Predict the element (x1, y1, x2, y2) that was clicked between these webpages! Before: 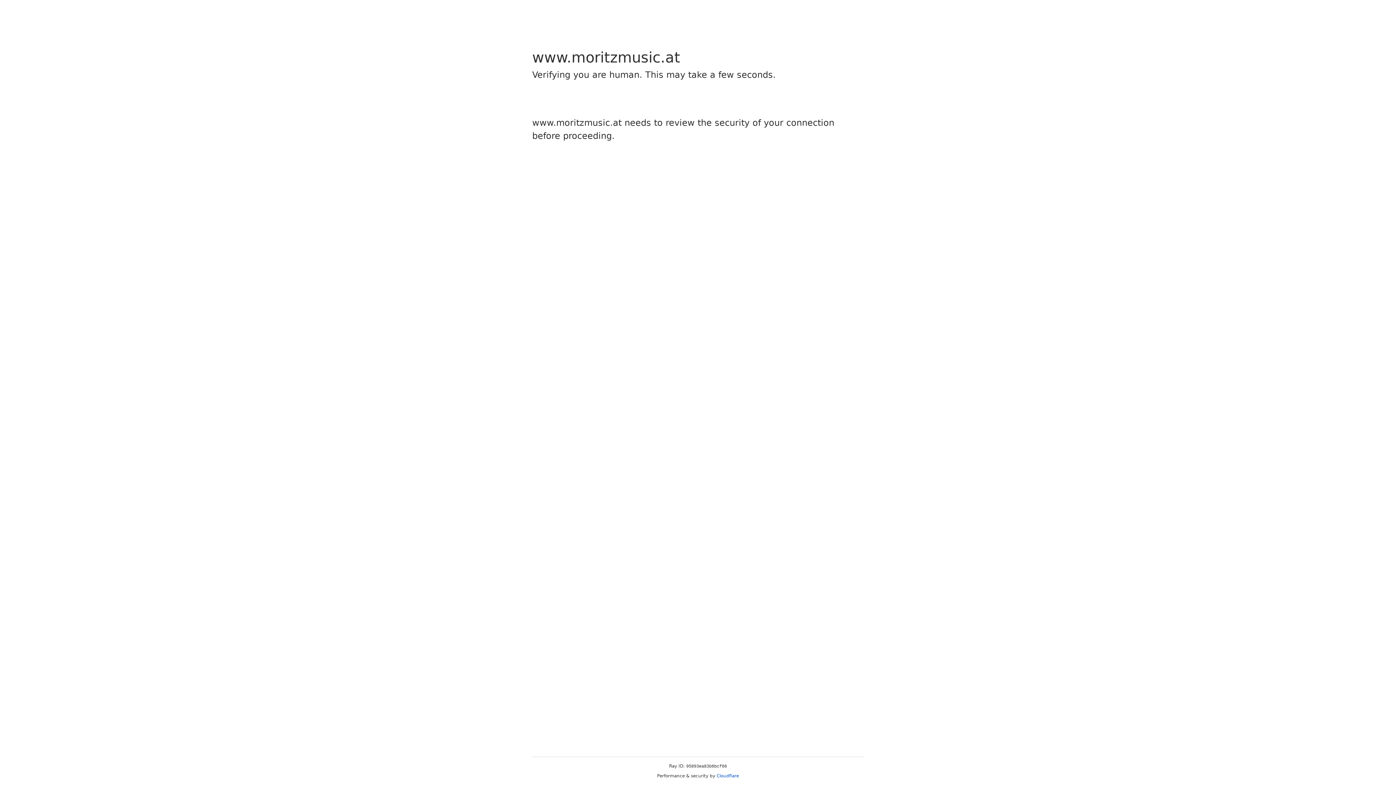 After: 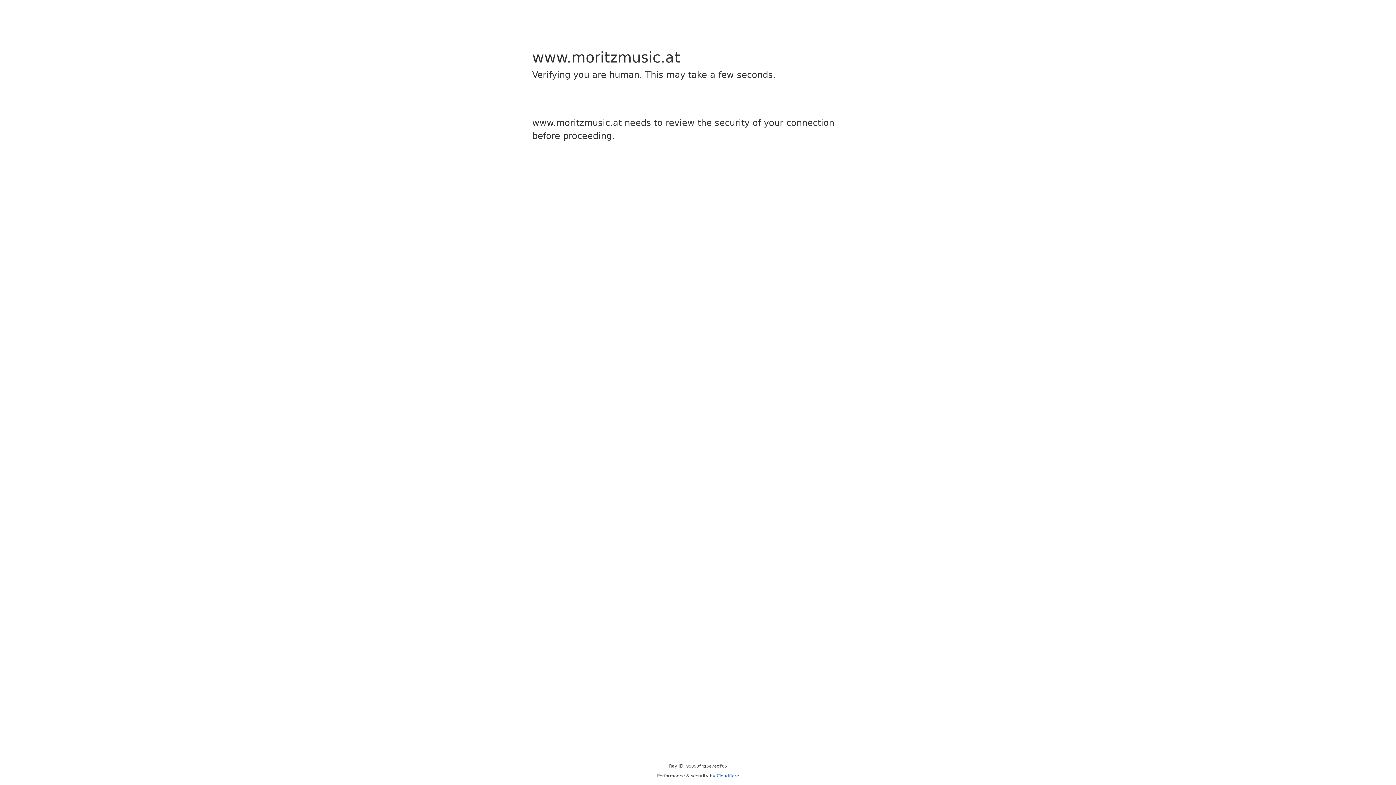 Action: bbox: (716, 773, 739, 778) label: Cloudflare